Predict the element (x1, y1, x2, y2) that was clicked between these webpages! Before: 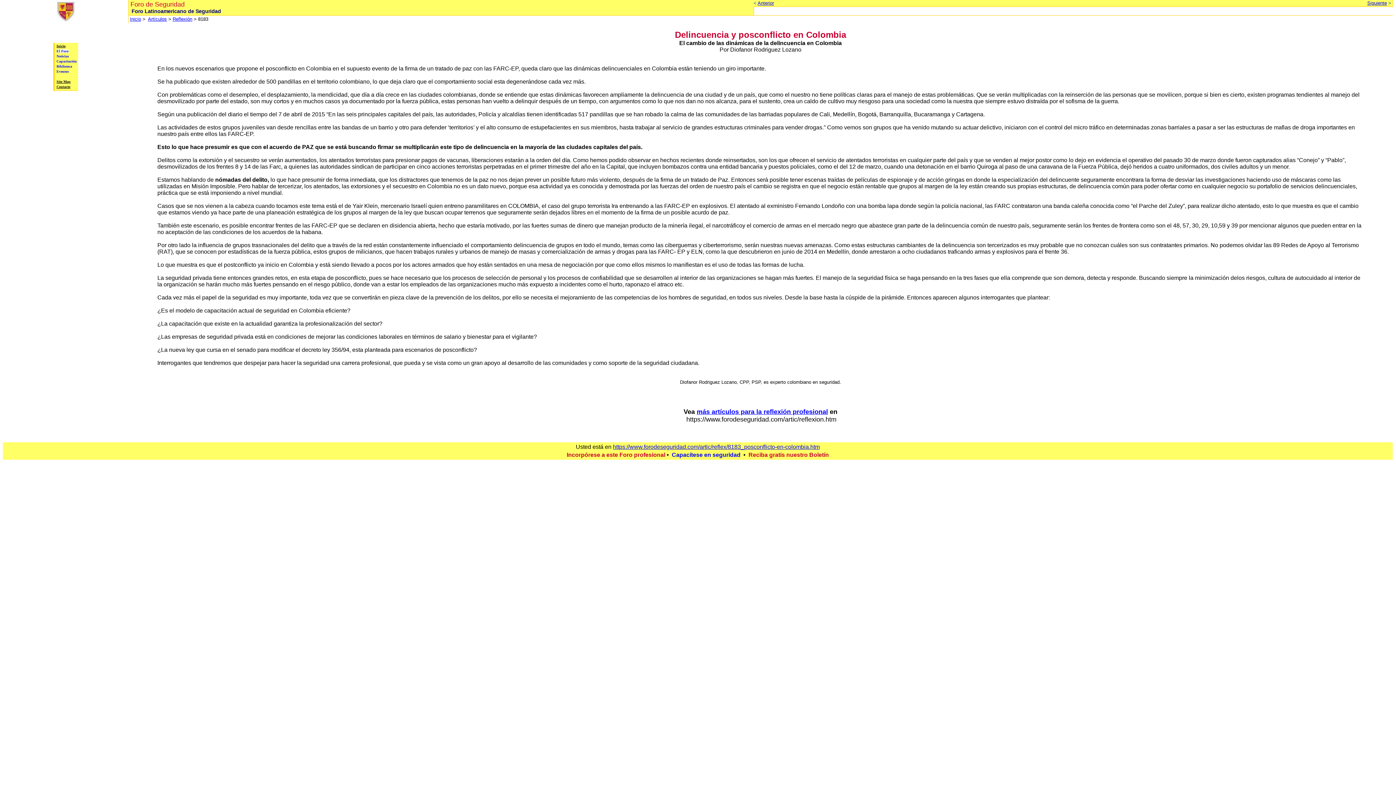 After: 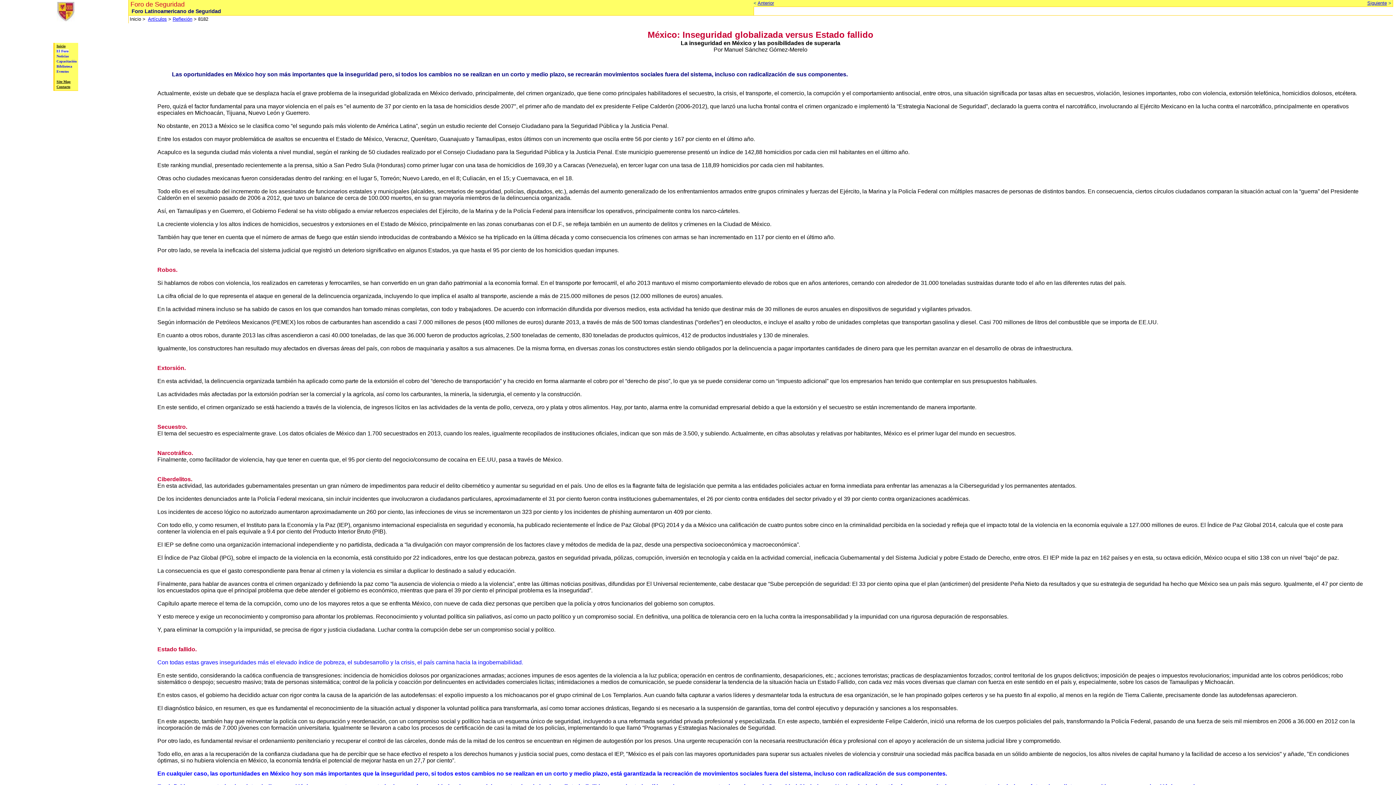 Action: label: Anterior bbox: (757, 0, 774, 5)